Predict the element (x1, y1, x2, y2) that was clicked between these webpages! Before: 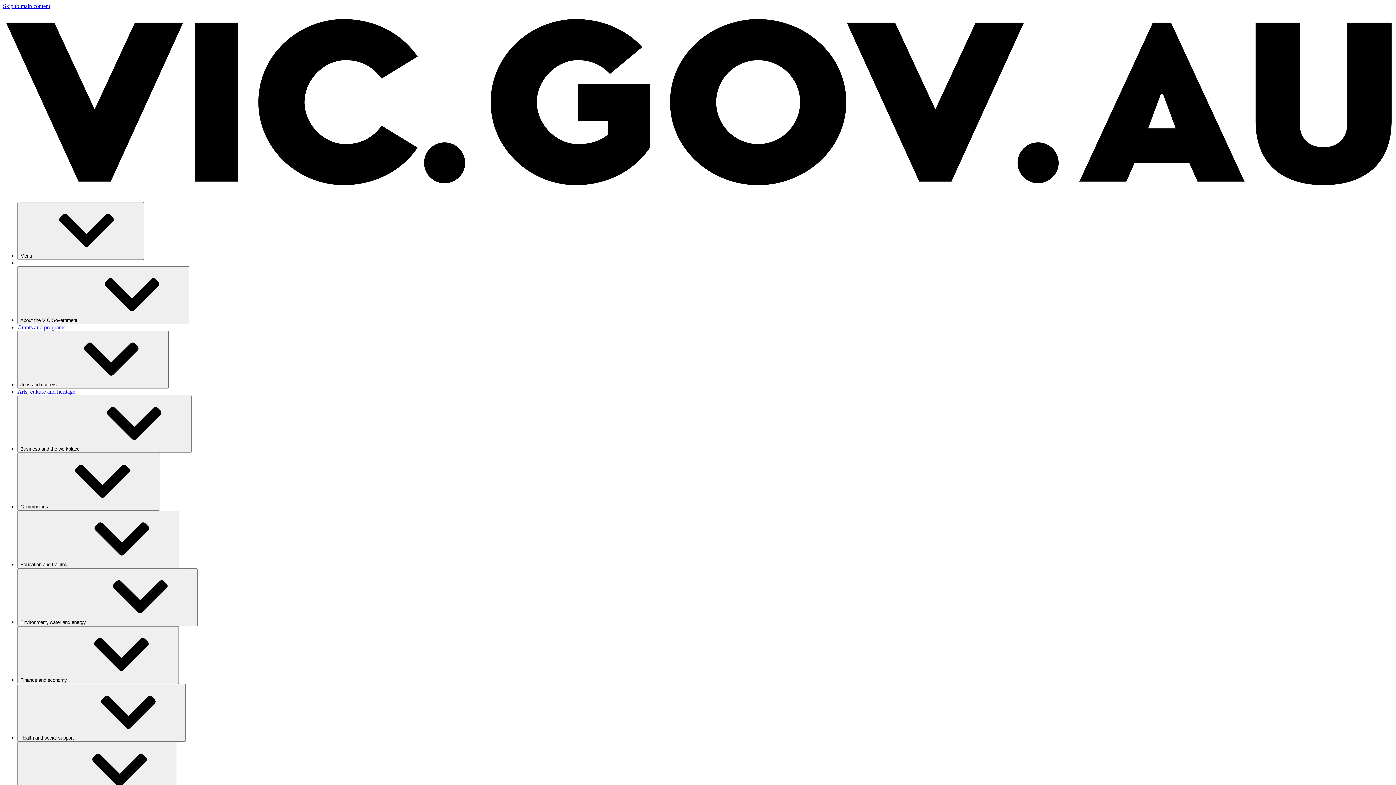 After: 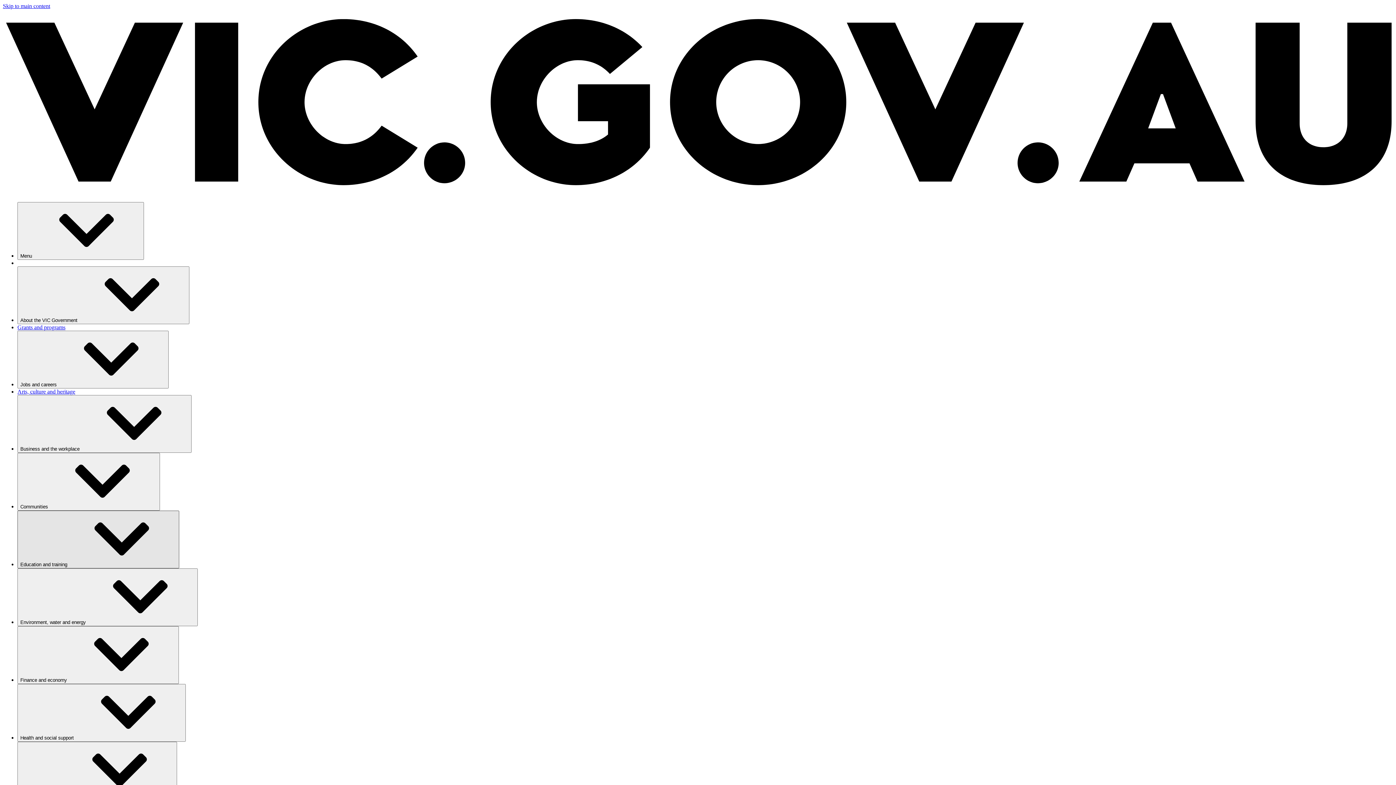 Action: bbox: (17, 510, 179, 568) label: Education and training⁠